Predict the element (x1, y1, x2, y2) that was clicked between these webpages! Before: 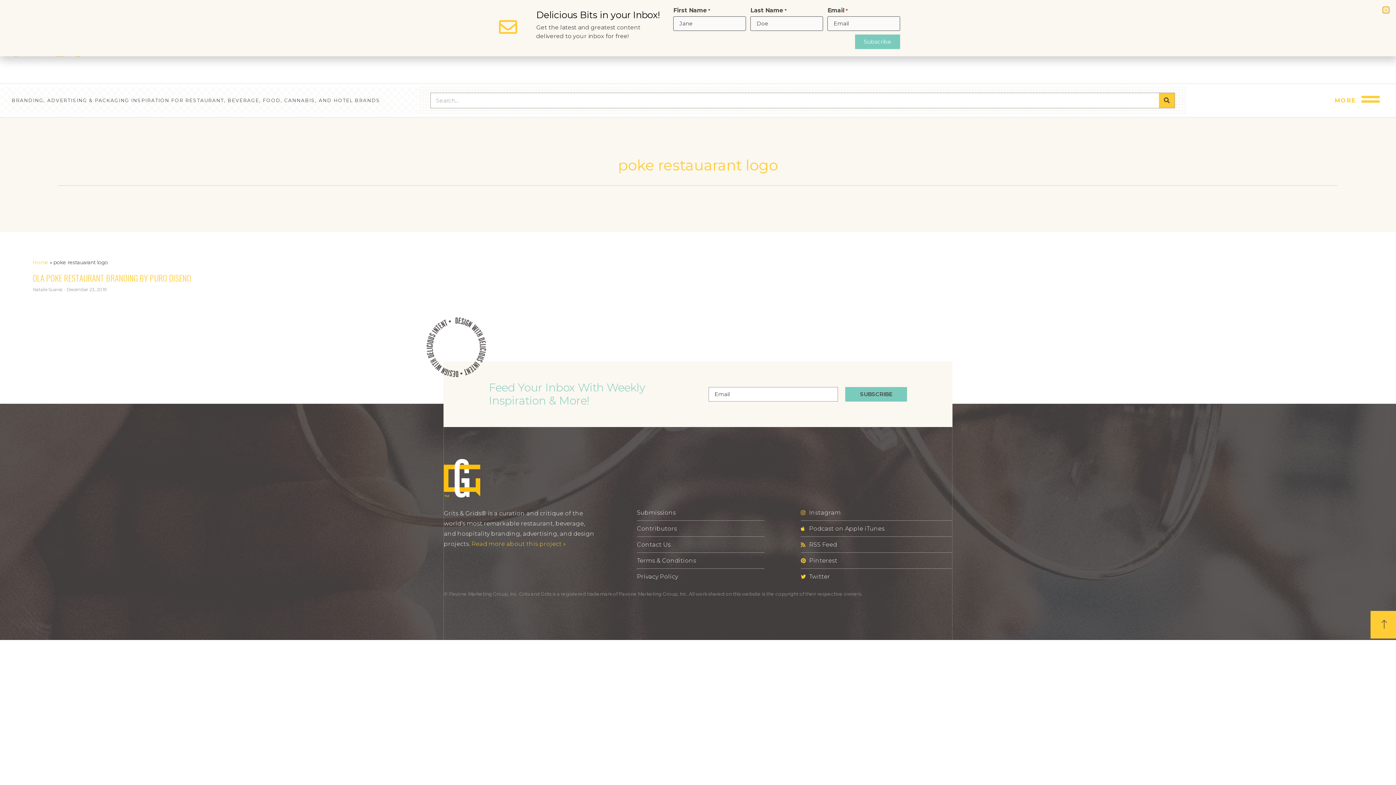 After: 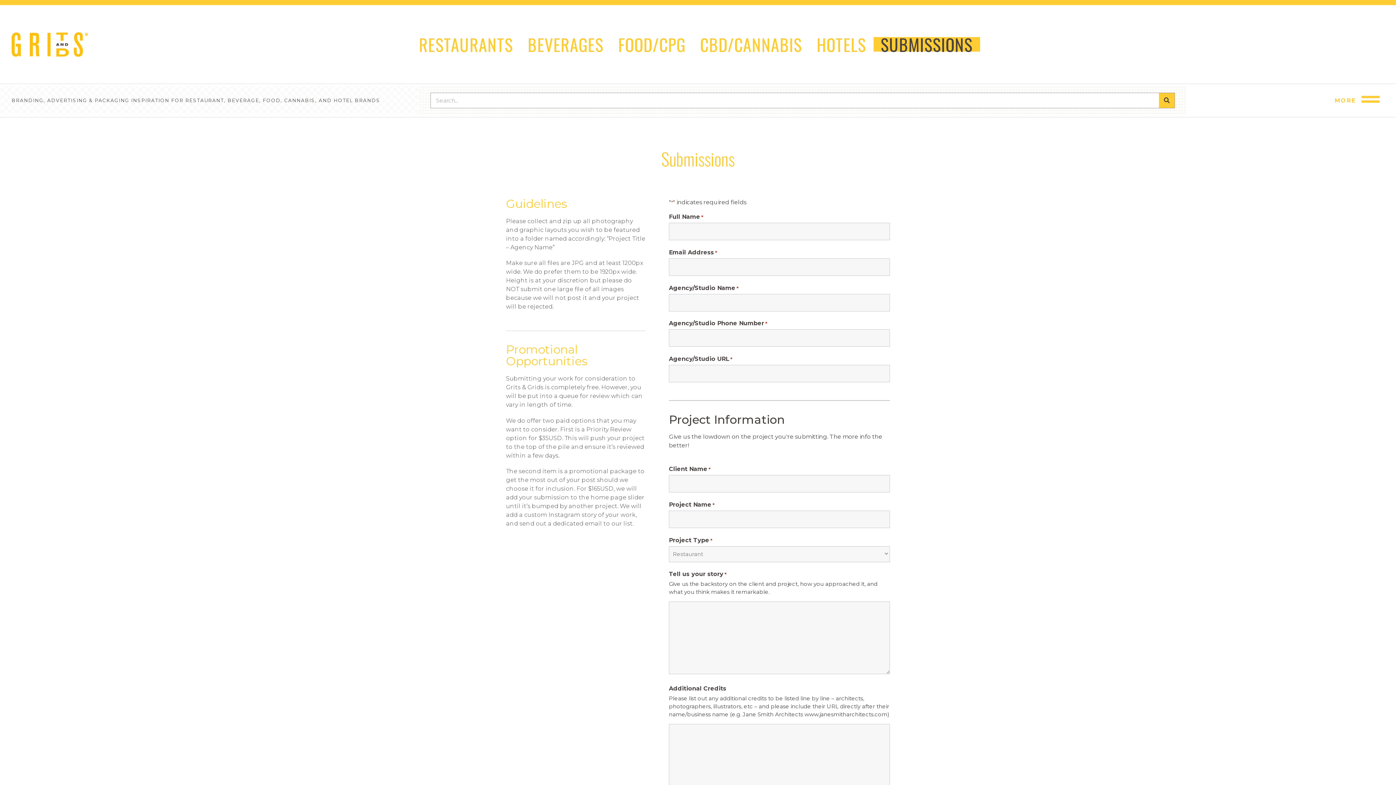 Action: bbox: (637, 508, 764, 517) label: Submissions